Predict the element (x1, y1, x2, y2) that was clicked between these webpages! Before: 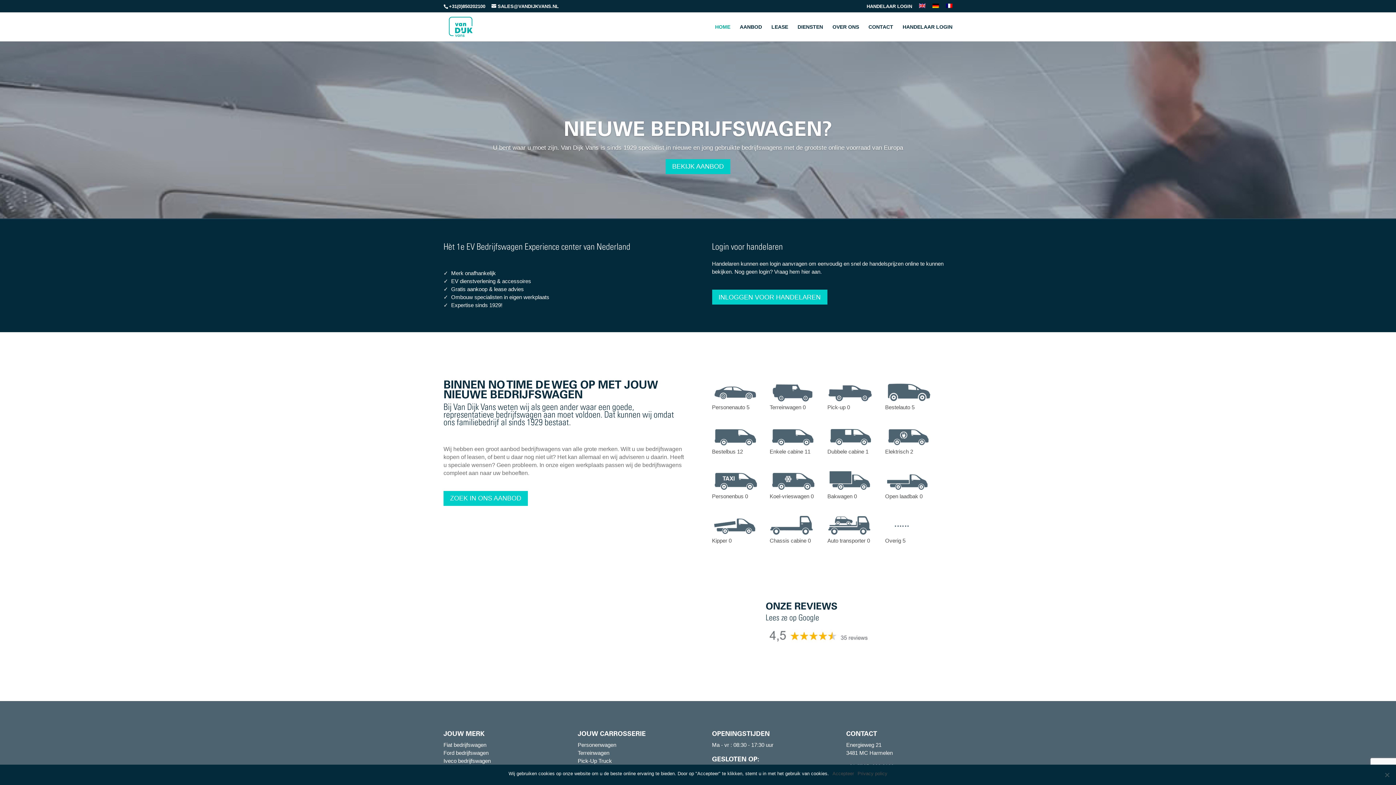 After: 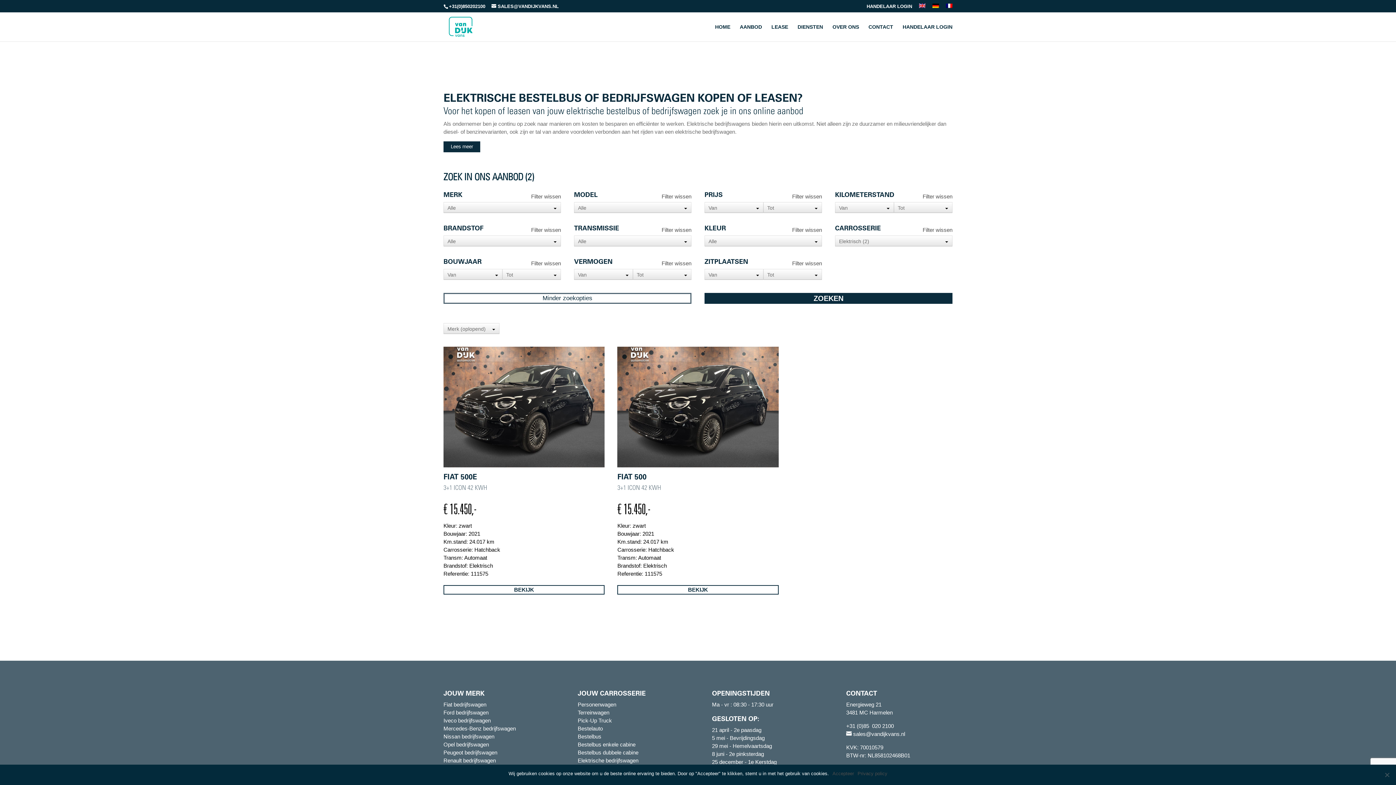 Action: bbox: (885, 426, 943, 456) label: Elektrisch 2